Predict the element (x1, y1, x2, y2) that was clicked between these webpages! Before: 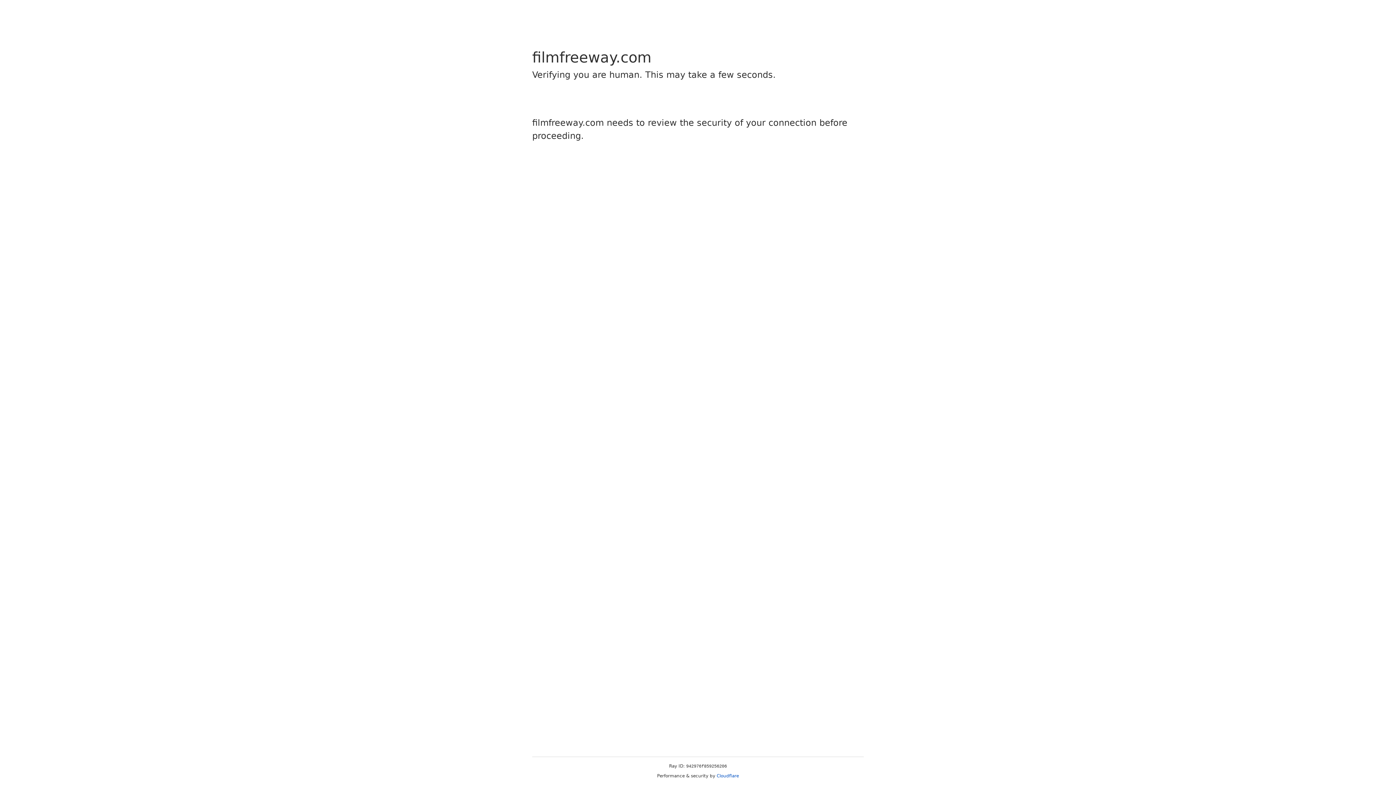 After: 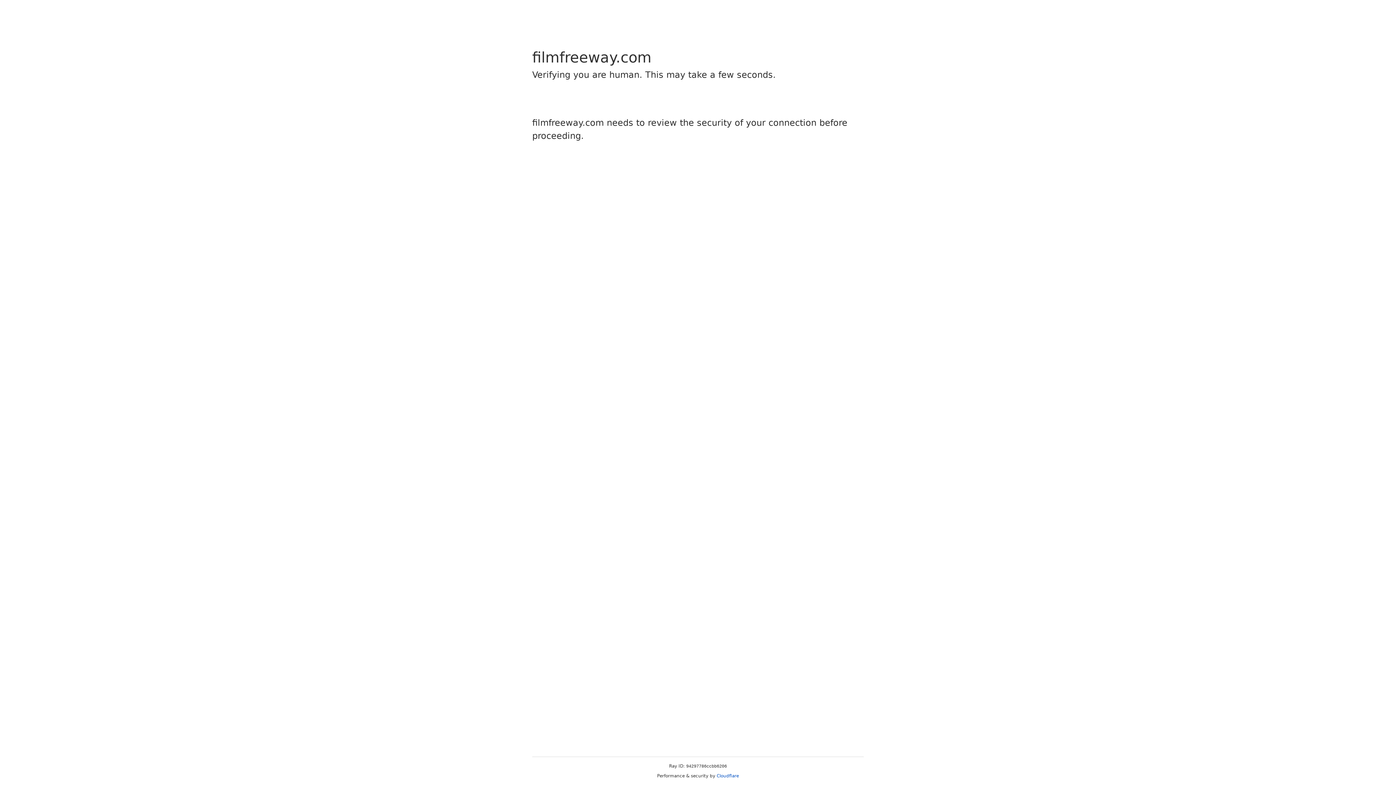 Action: bbox: (716, 773, 739, 778) label: Cloudflare